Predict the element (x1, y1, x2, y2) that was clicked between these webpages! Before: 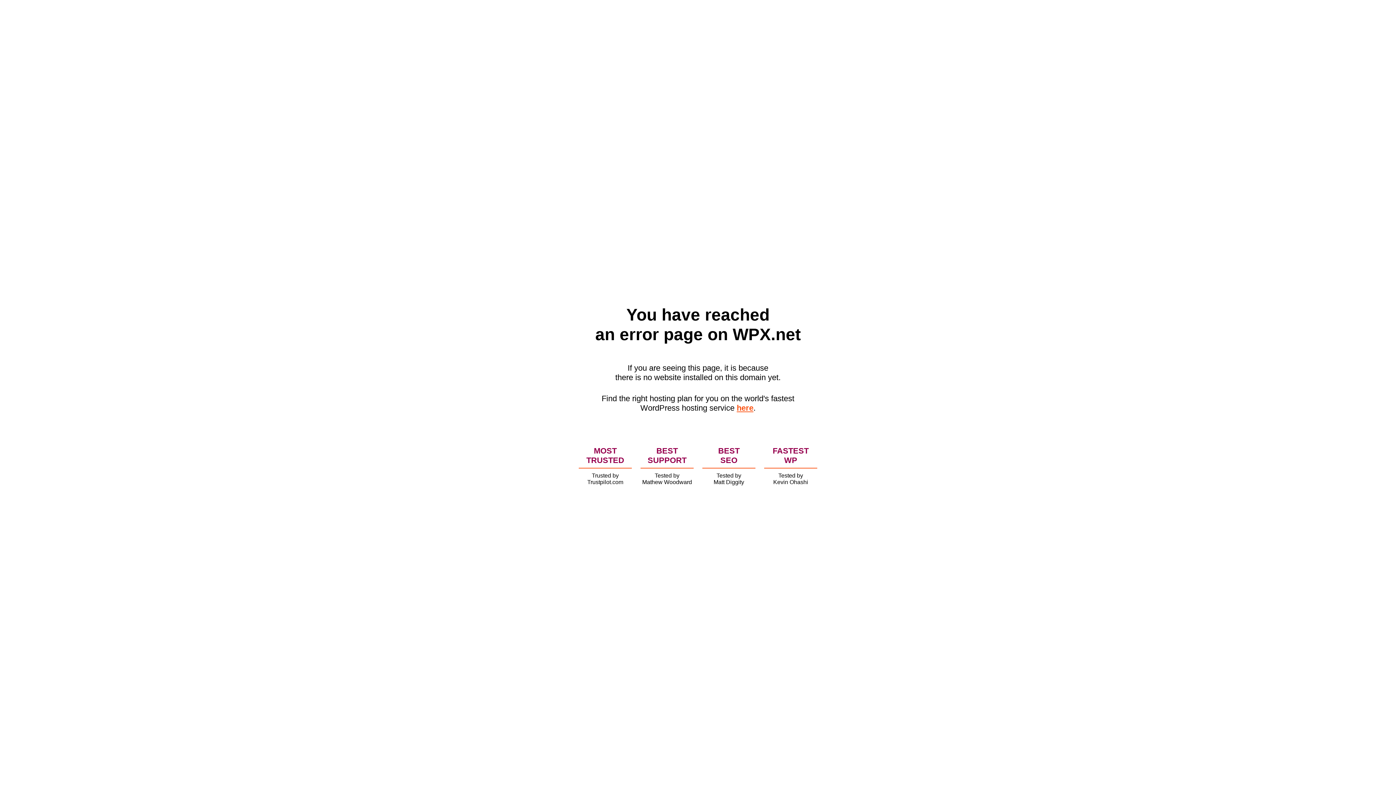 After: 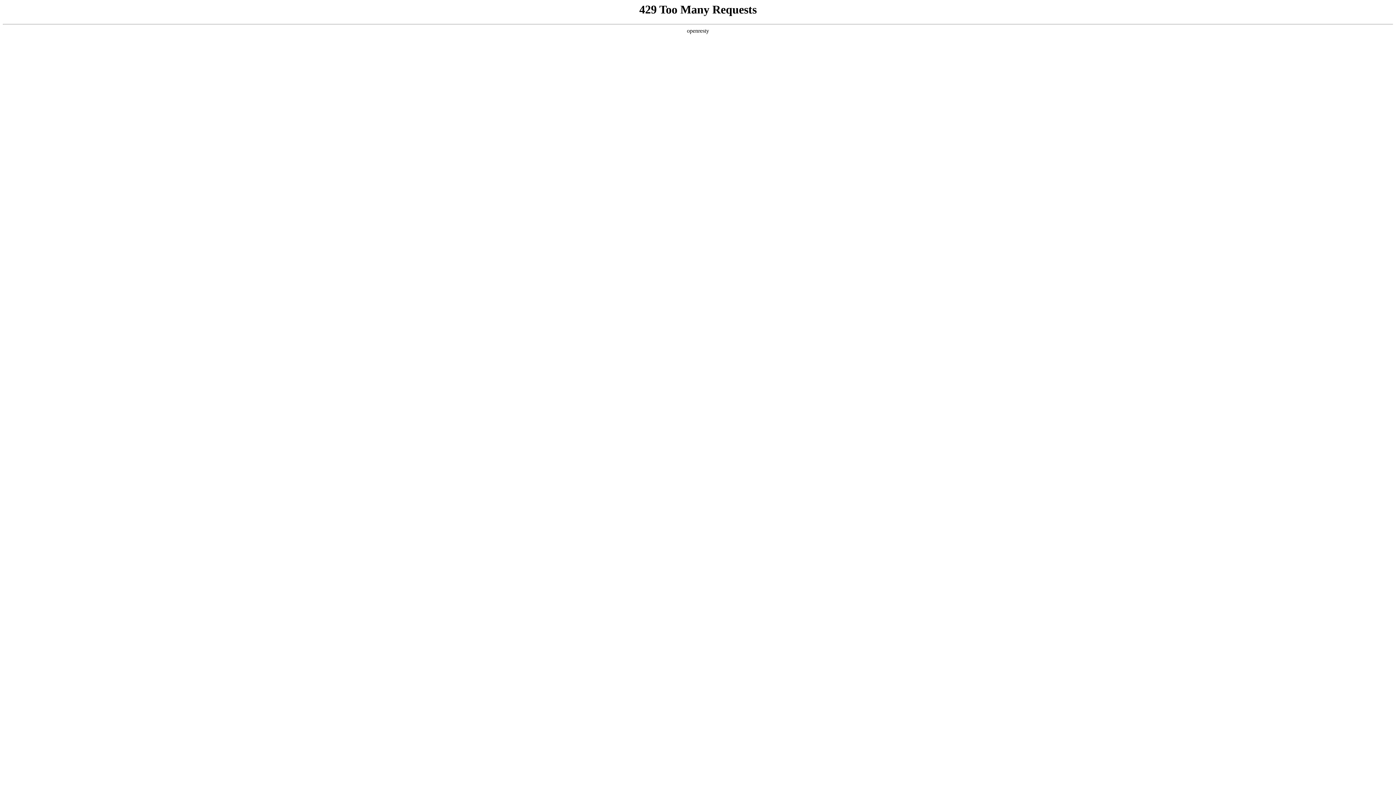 Action: label: here bbox: (736, 403, 753, 412)